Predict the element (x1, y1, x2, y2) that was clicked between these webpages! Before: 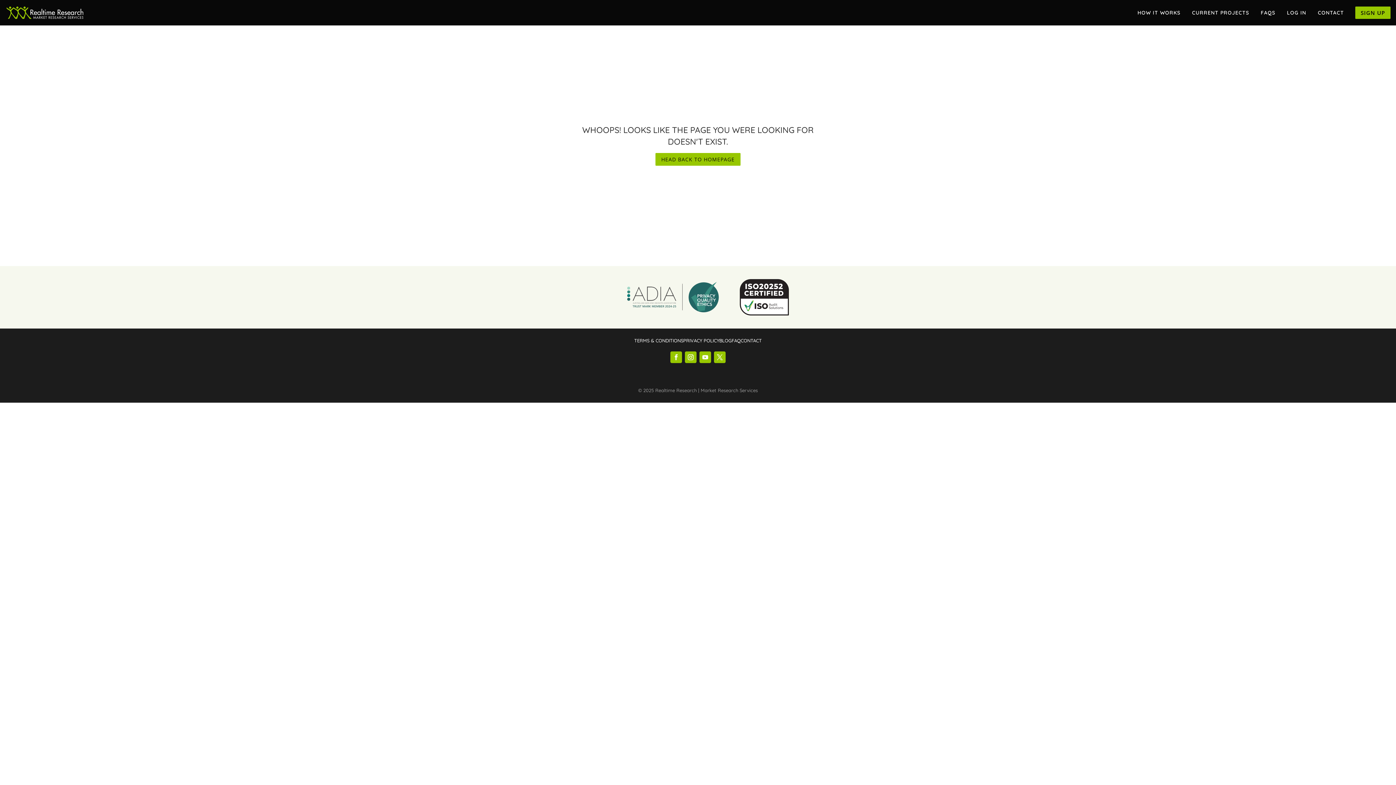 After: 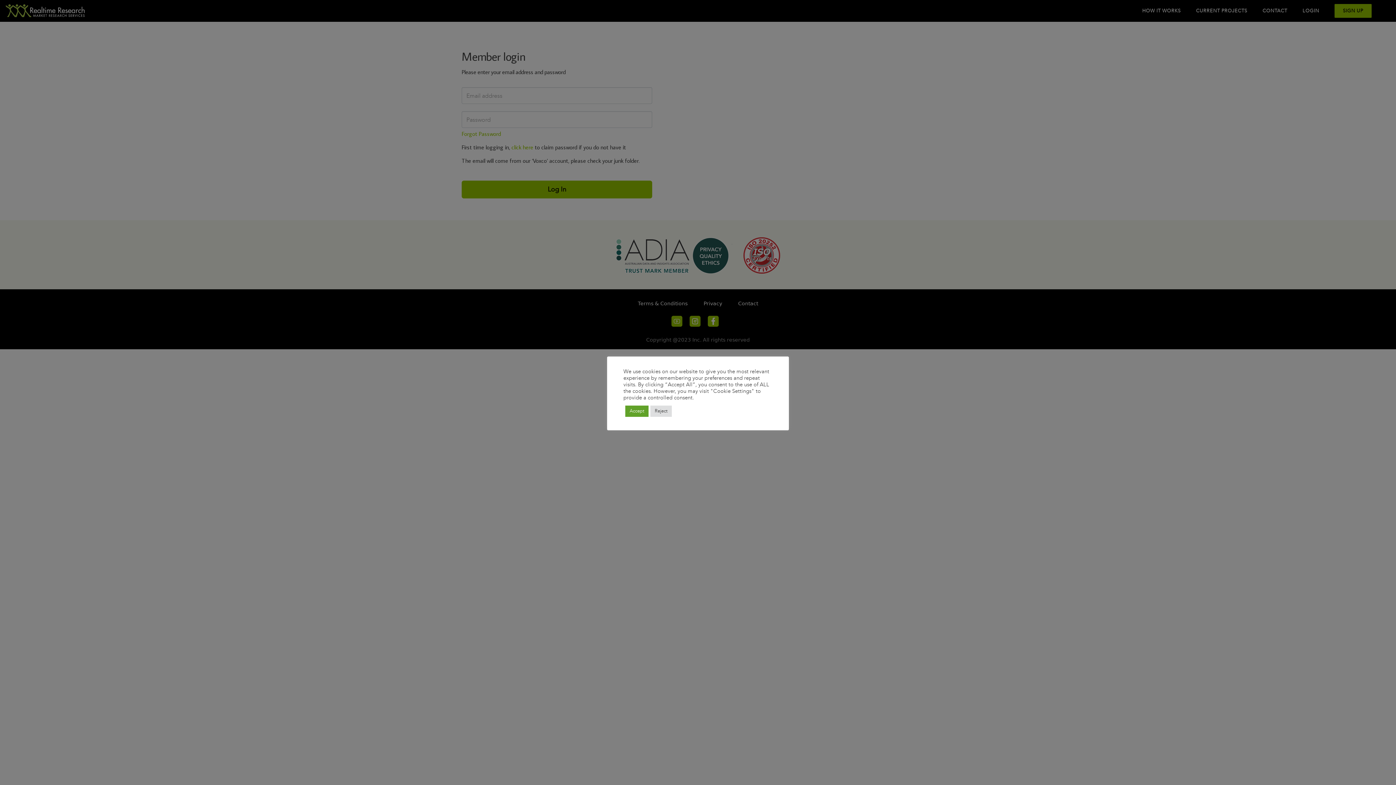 Action: label: LOG IN bbox: (1286, 7, 1306, 17)